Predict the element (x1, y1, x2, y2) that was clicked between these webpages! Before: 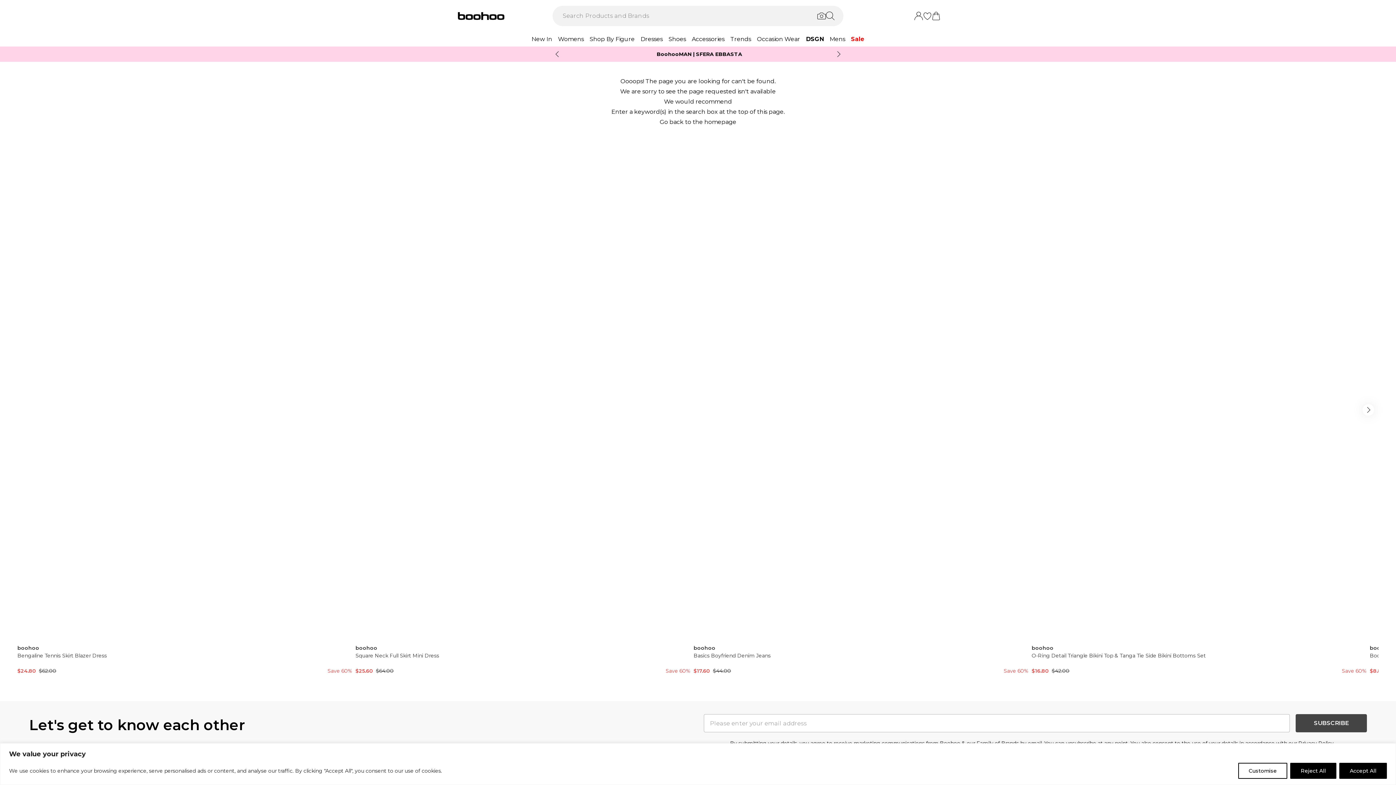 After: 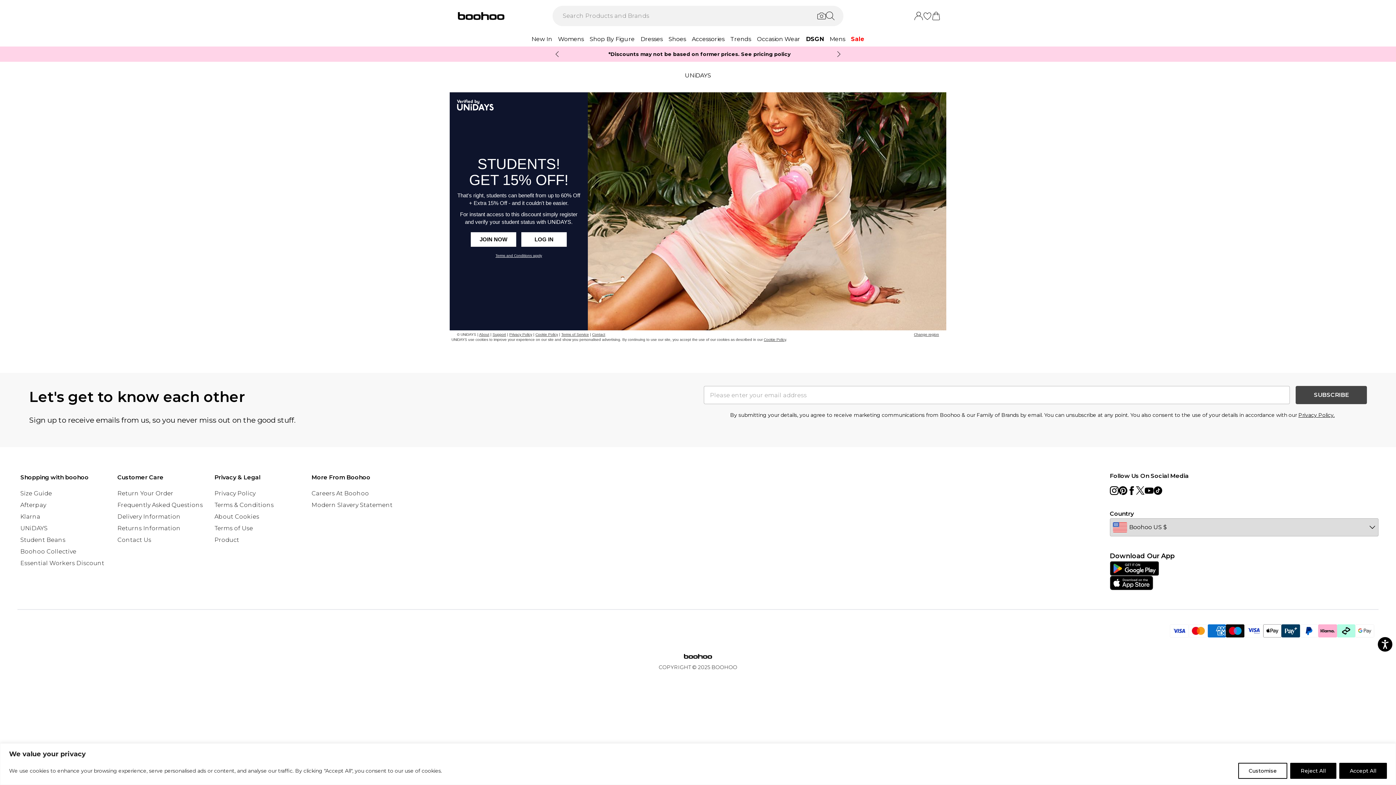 Action: label: UNiDAYS bbox: (20, 317, 47, 324)